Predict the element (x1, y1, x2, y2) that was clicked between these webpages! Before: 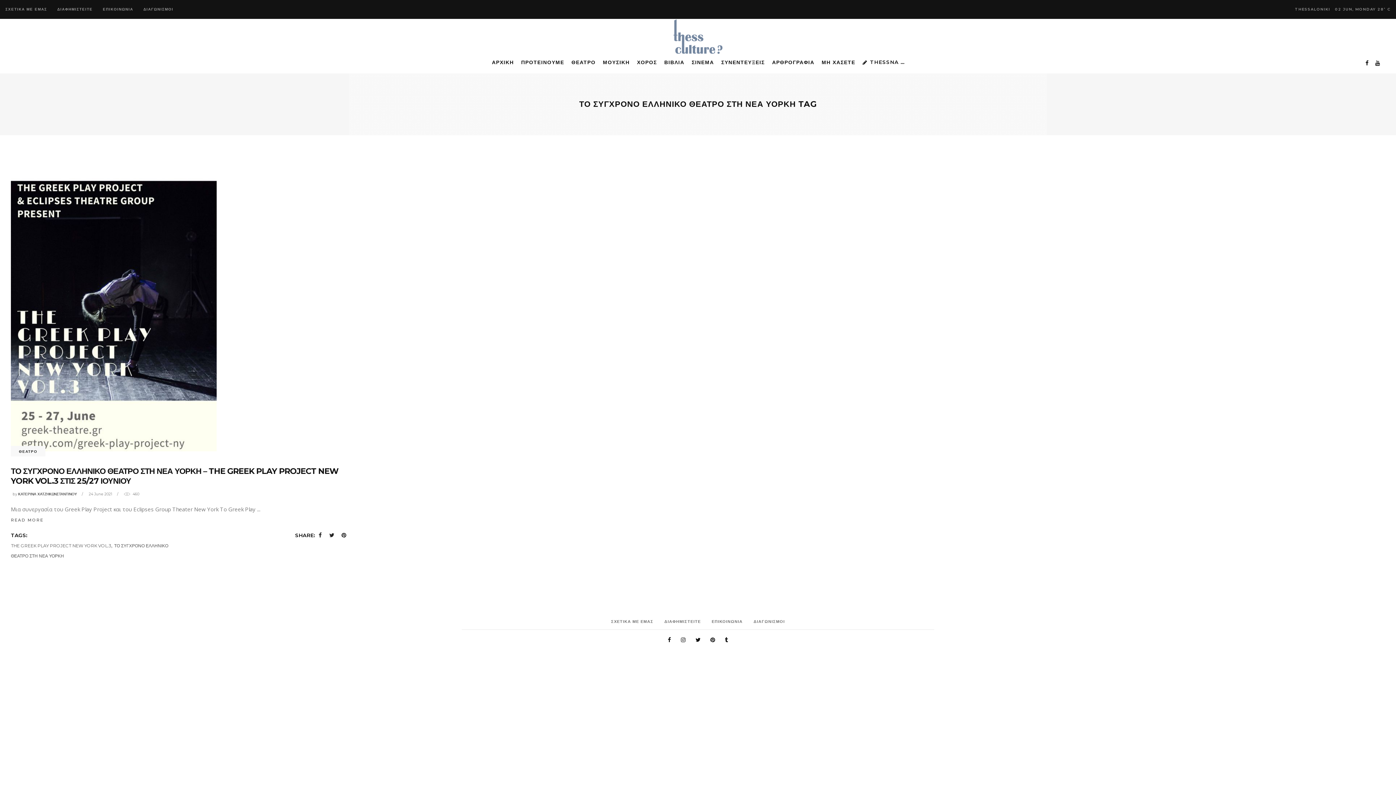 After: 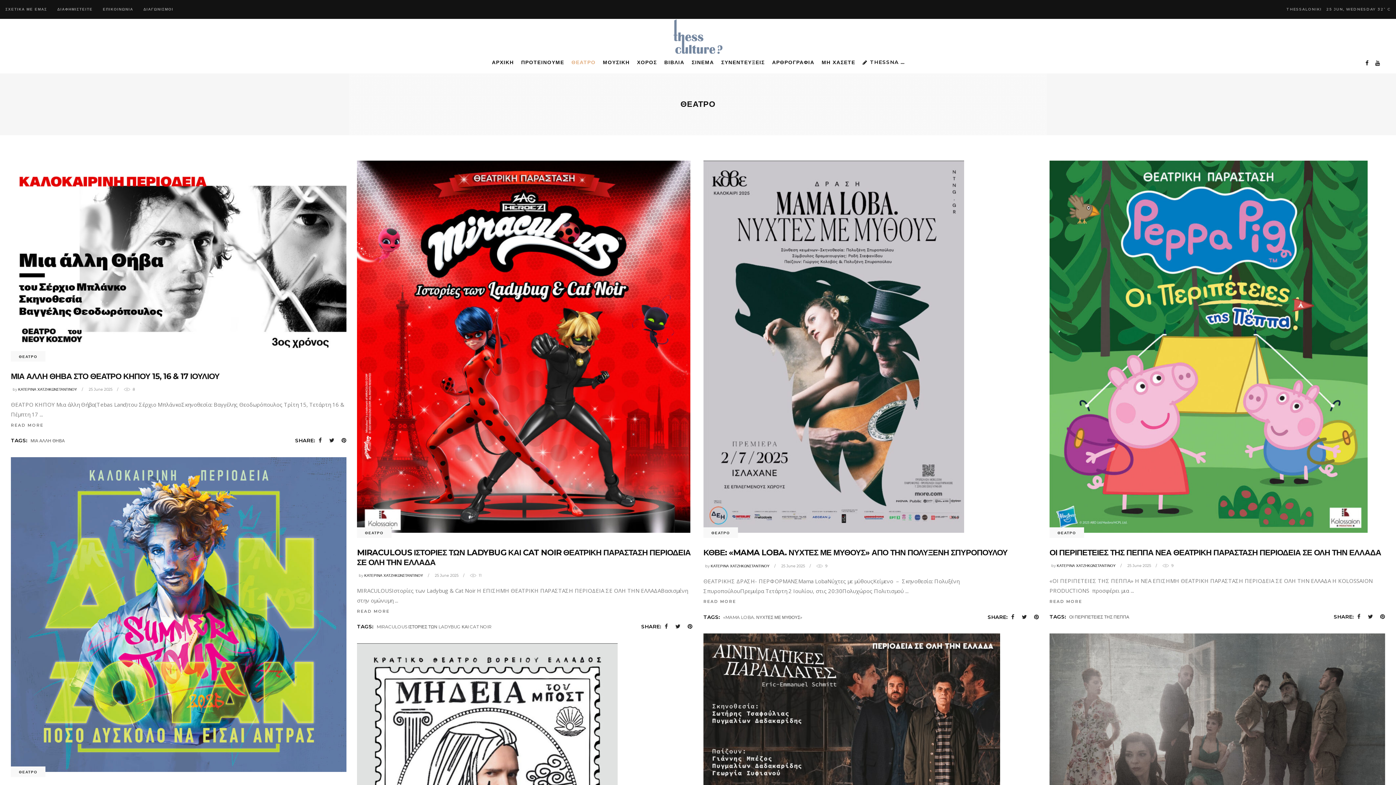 Action: label: ΘΕΑΤΡΟ bbox: (569, 51, 601, 73)